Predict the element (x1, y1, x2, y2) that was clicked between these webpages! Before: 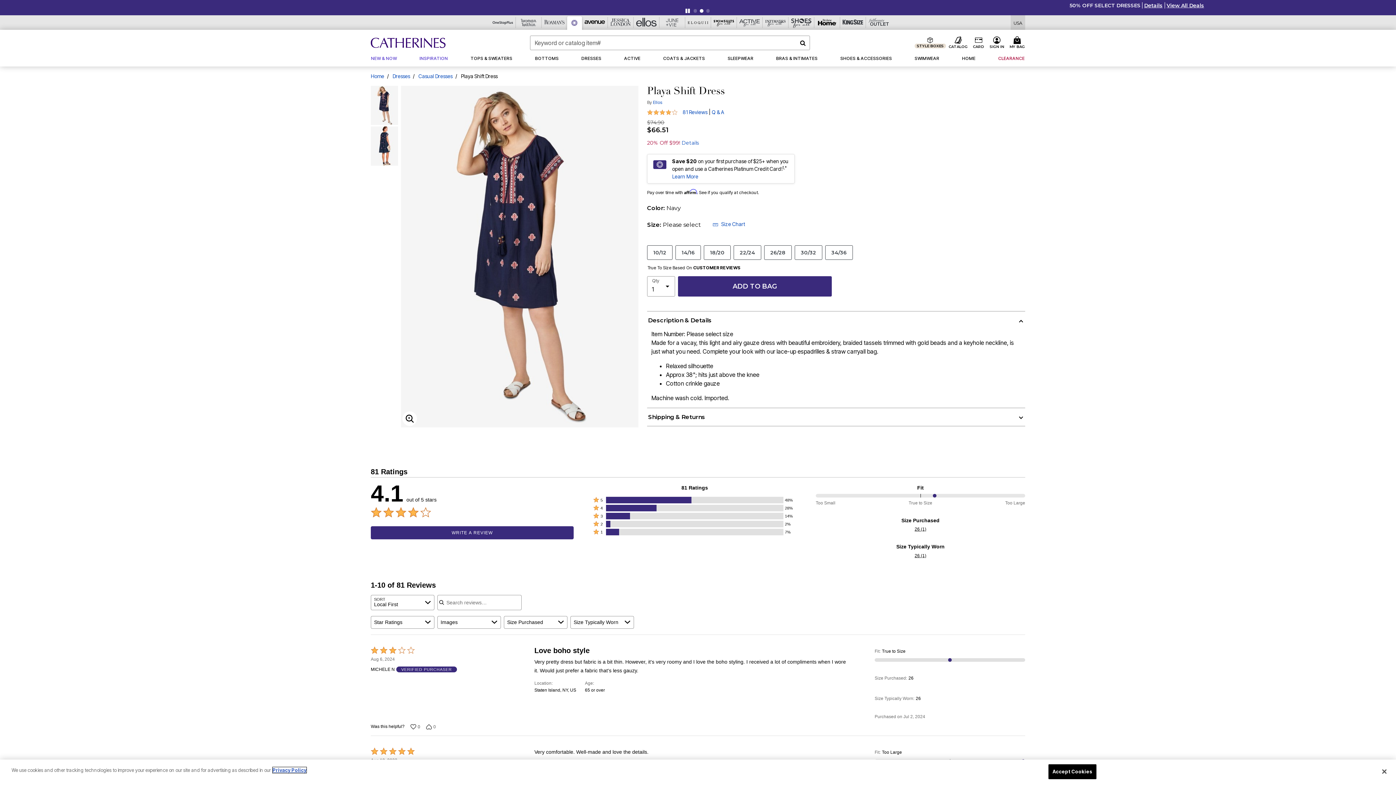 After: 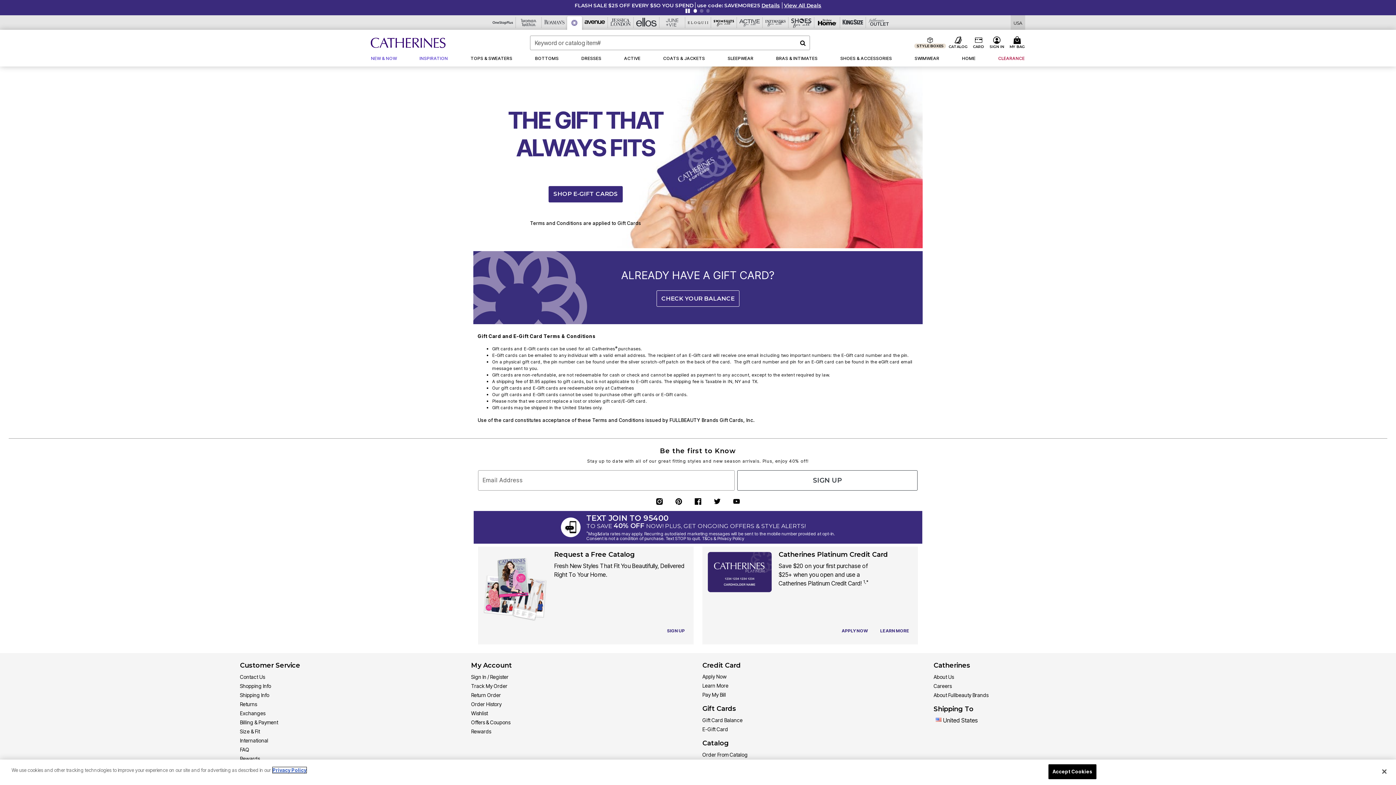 Action: label: Gift Card Balance bbox: (702, 734, 742, 740)